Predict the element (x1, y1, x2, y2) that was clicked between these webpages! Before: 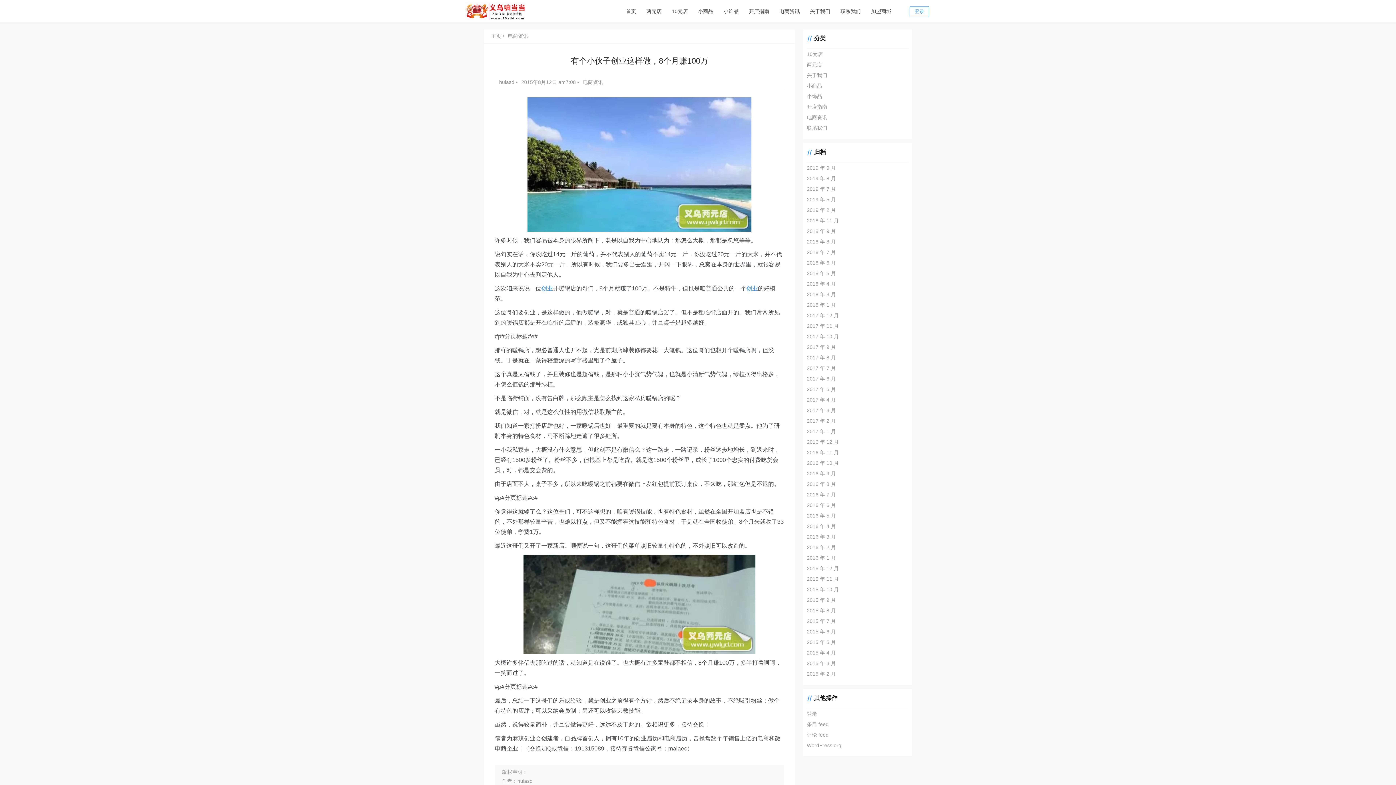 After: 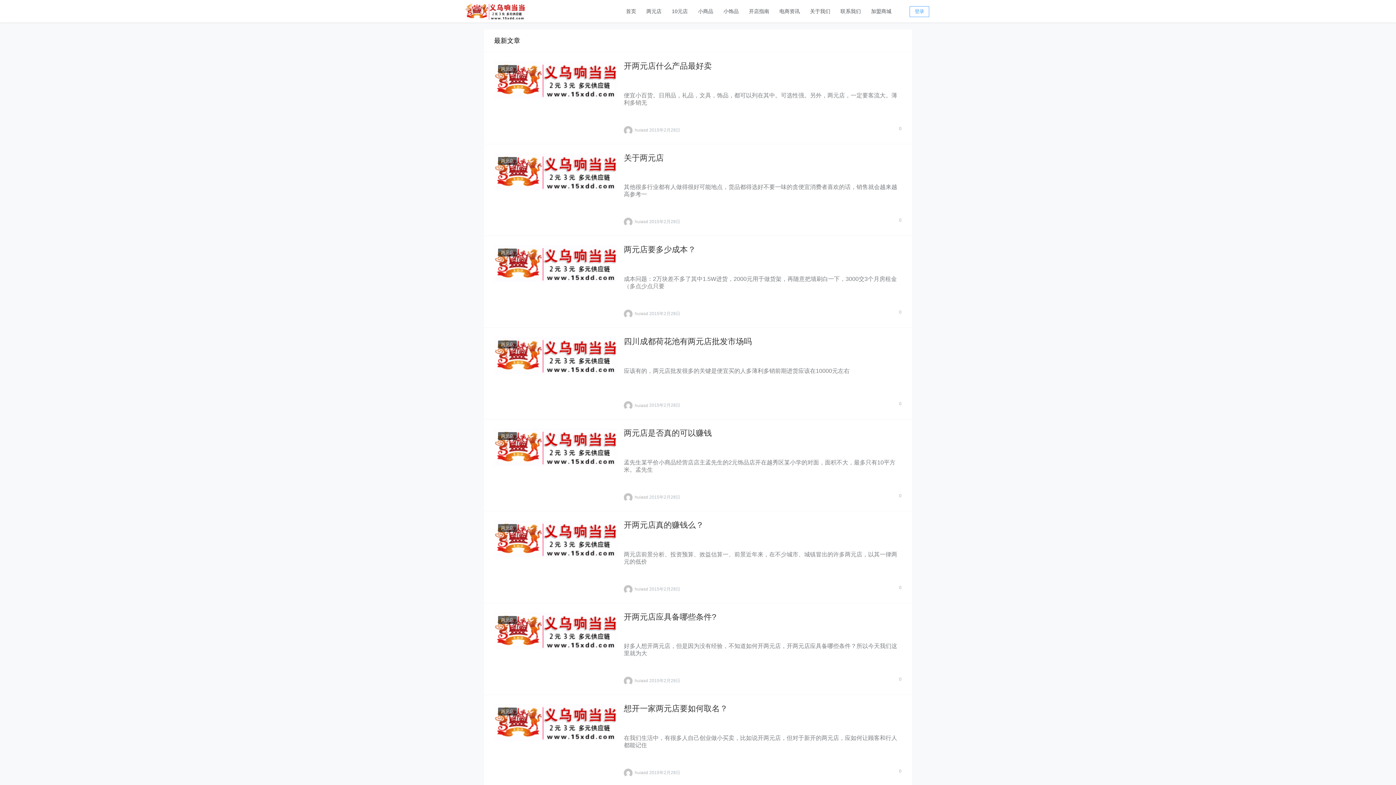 Action: label: 2015 年 2 月 bbox: (807, 671, 836, 677)